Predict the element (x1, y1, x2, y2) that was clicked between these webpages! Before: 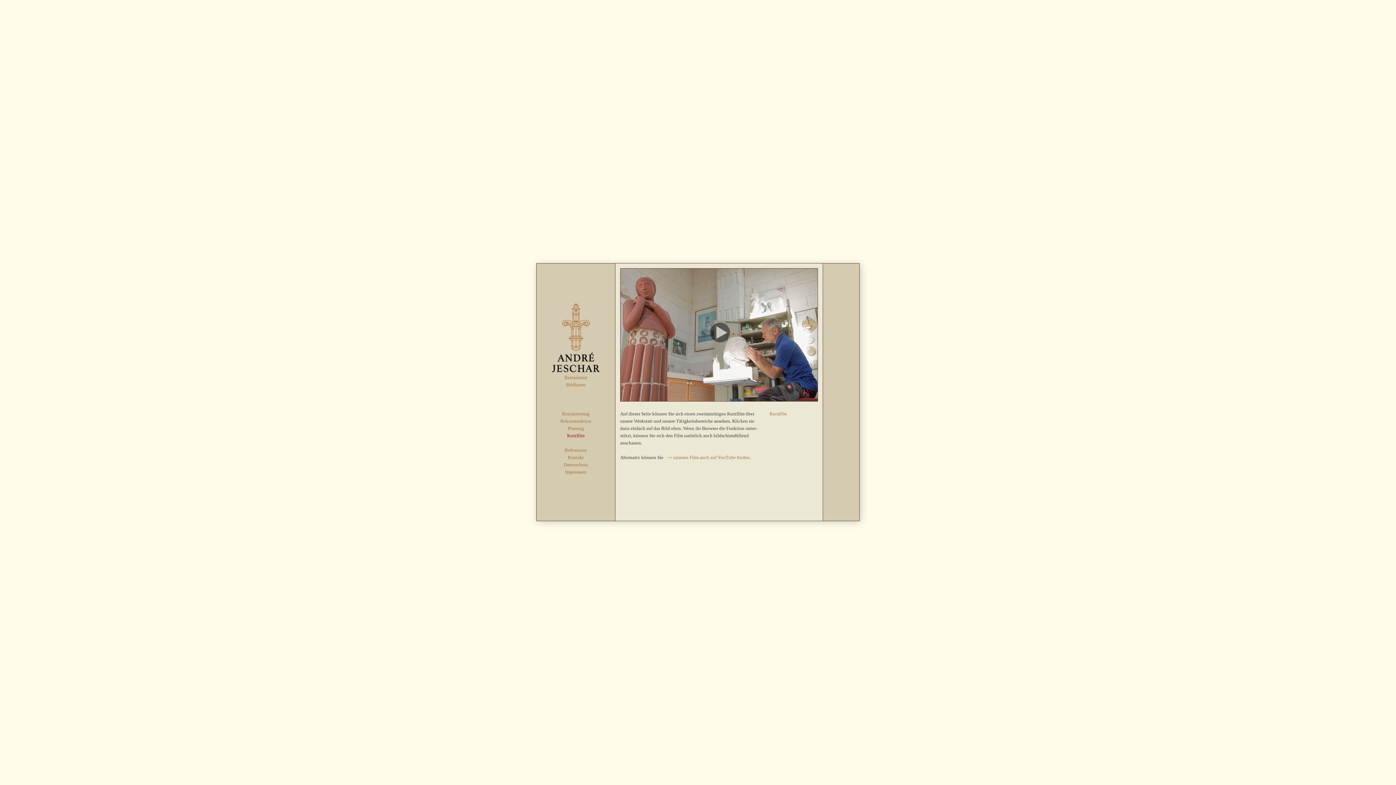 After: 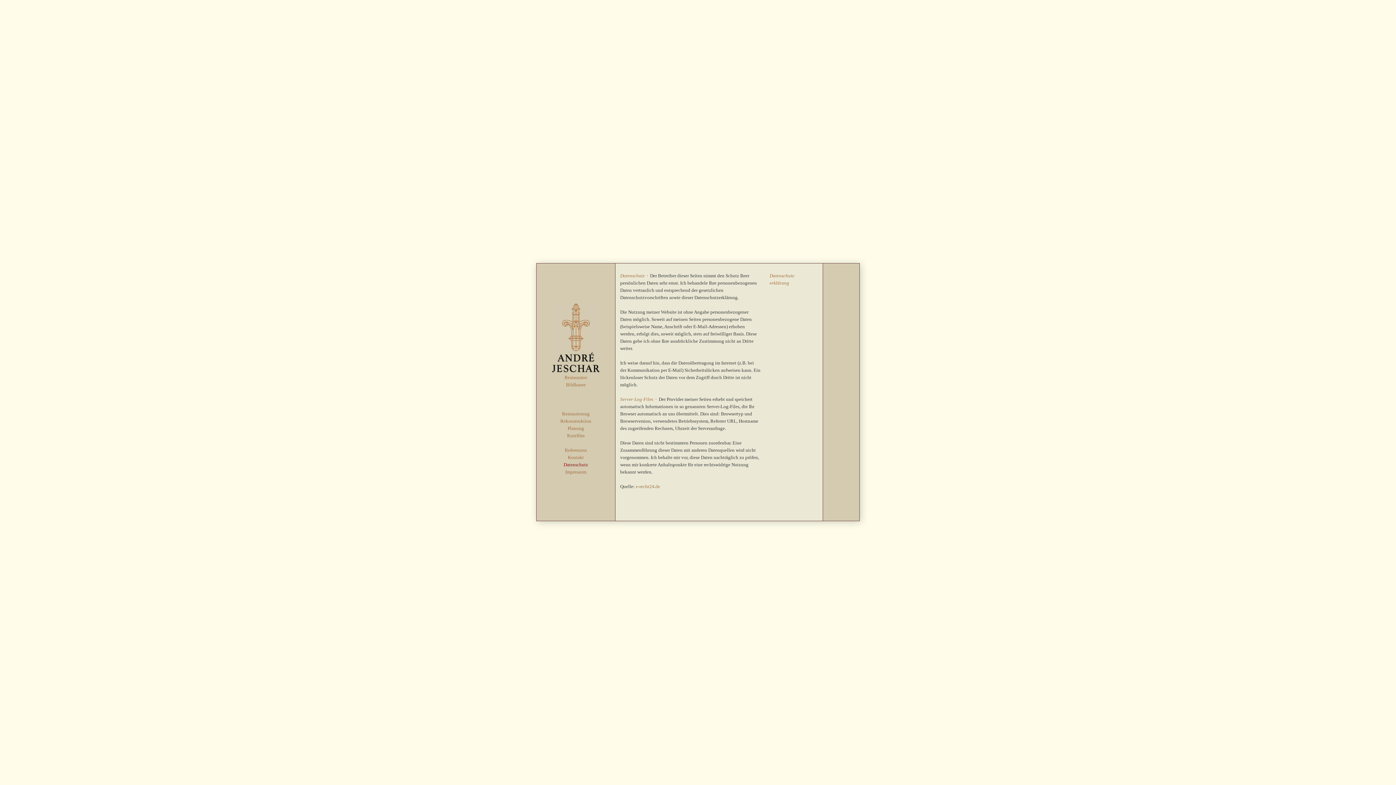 Action: label: Datenschutz bbox: (563, 462, 588, 467)